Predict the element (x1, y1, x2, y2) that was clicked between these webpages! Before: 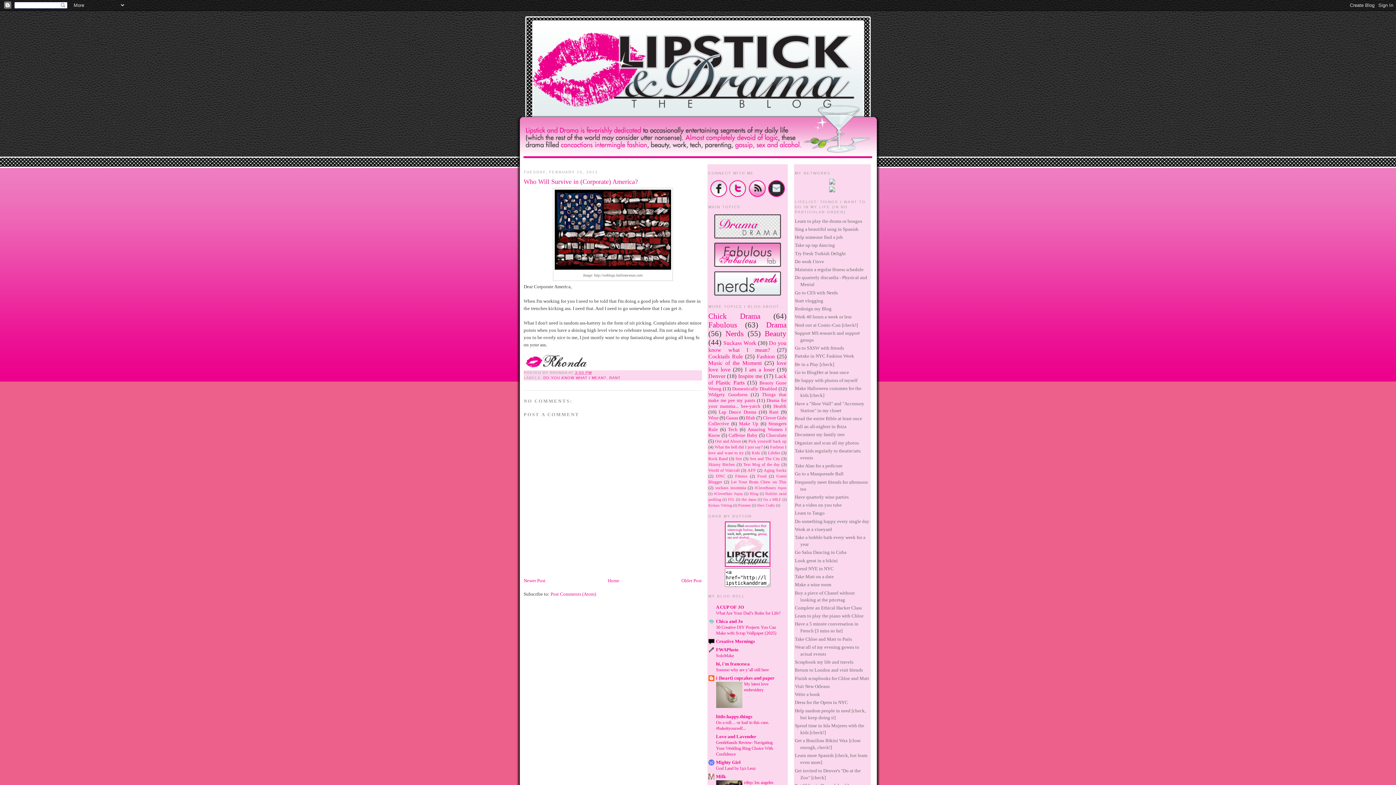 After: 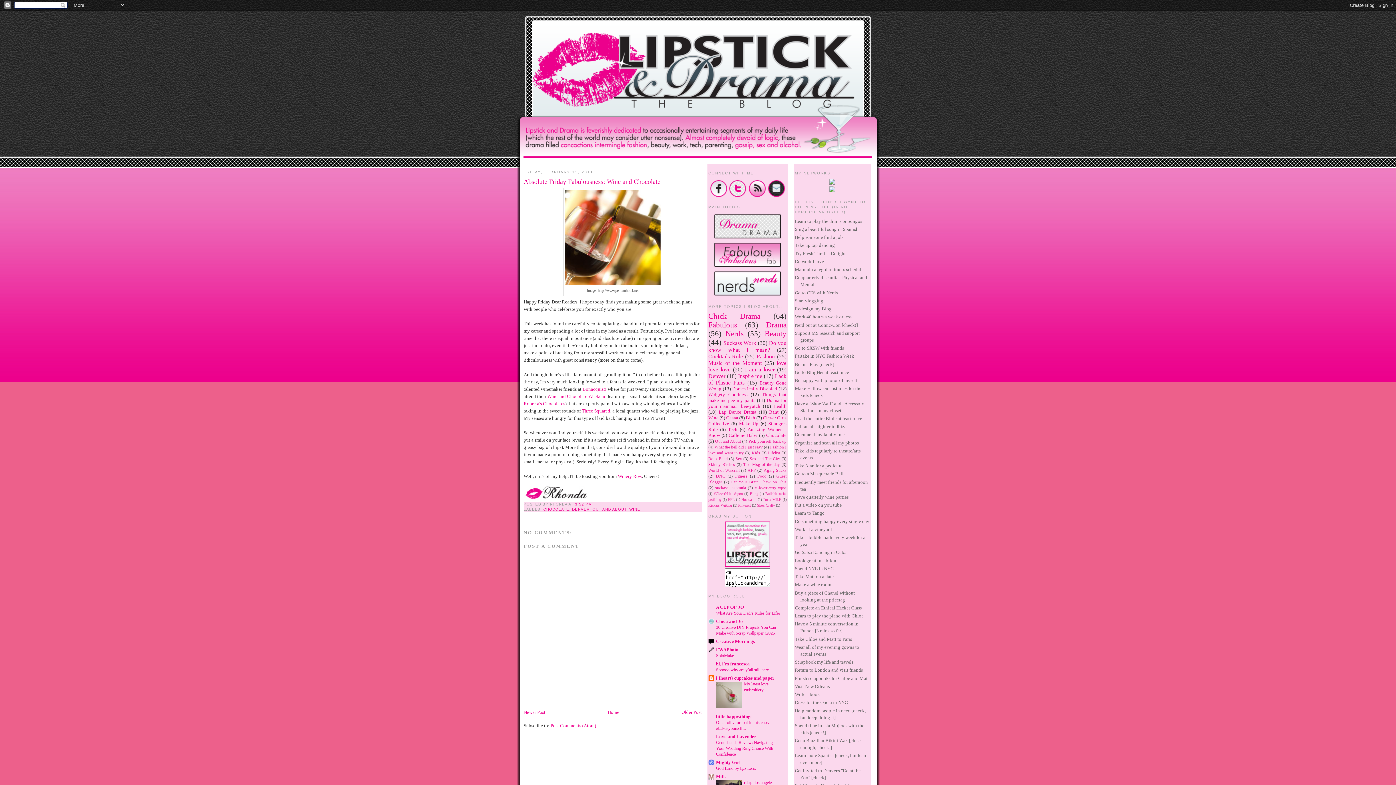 Action: label: Older Post bbox: (681, 578, 702, 583)